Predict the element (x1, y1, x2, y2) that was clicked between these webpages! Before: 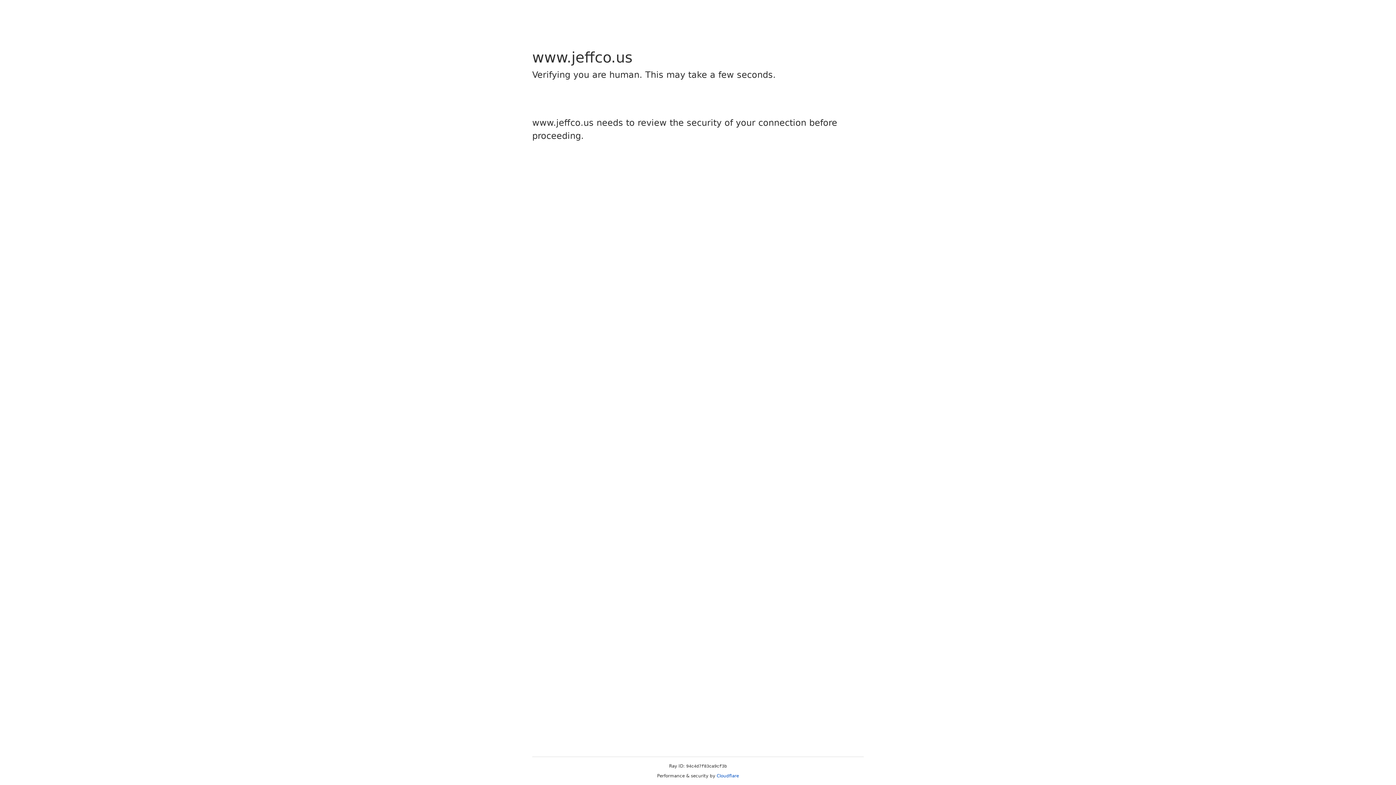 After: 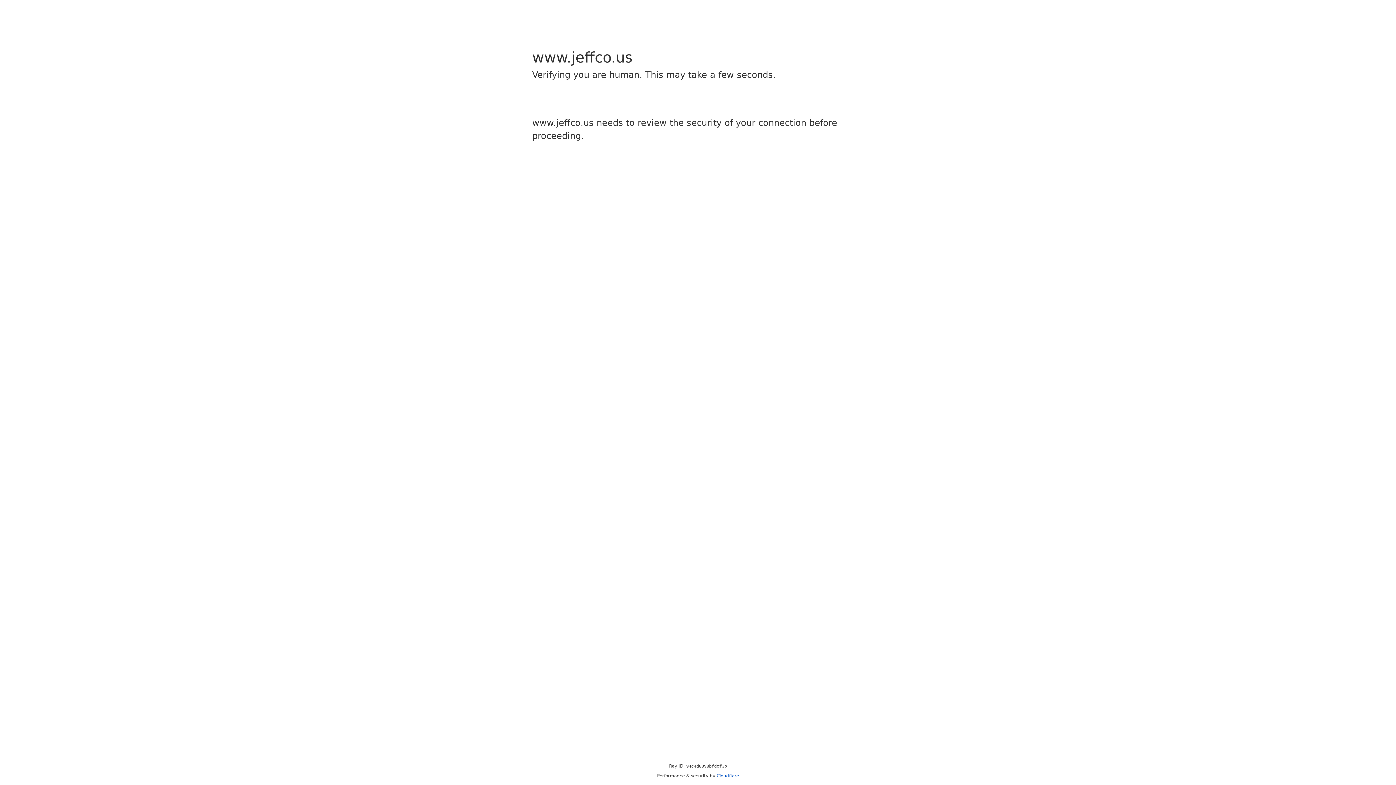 Action: label: Cloudflare bbox: (716, 773, 739, 778)